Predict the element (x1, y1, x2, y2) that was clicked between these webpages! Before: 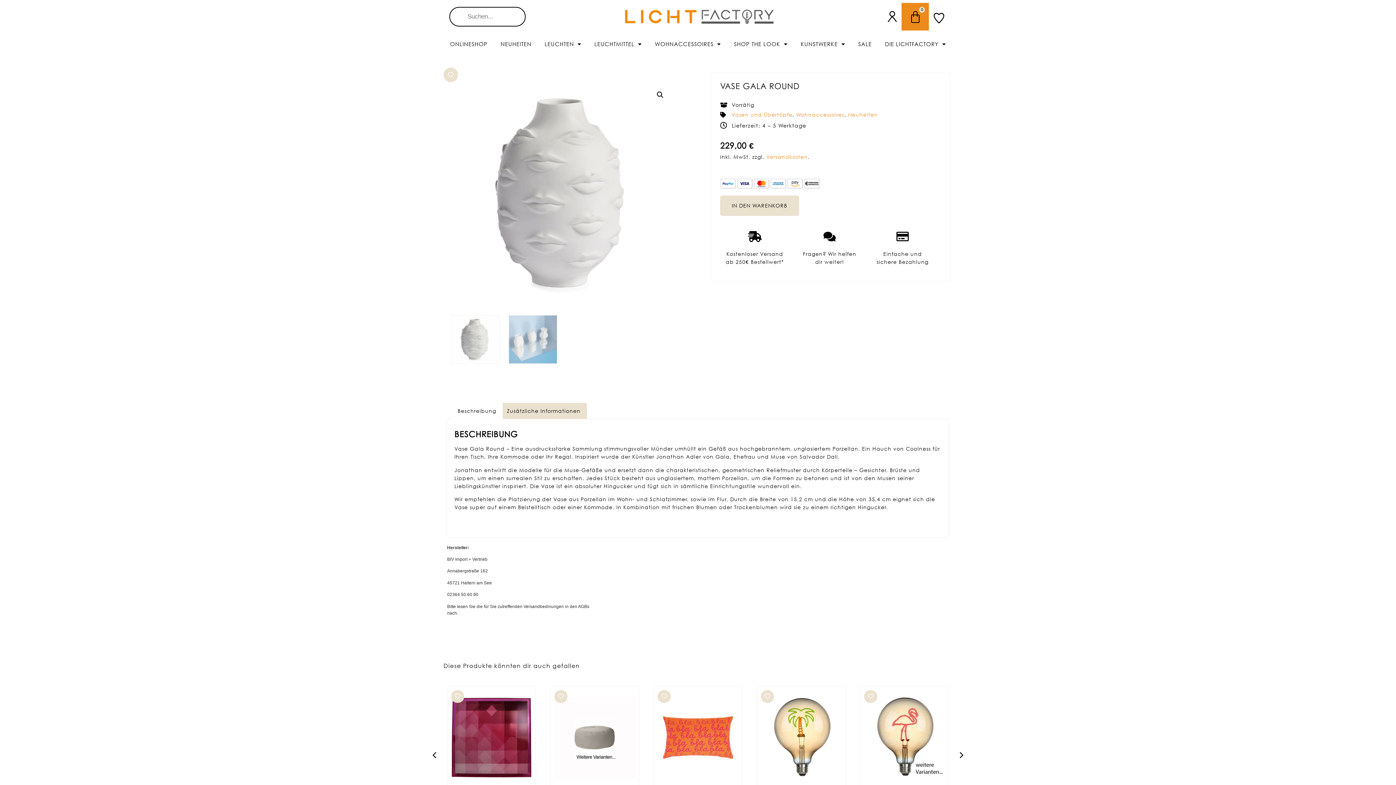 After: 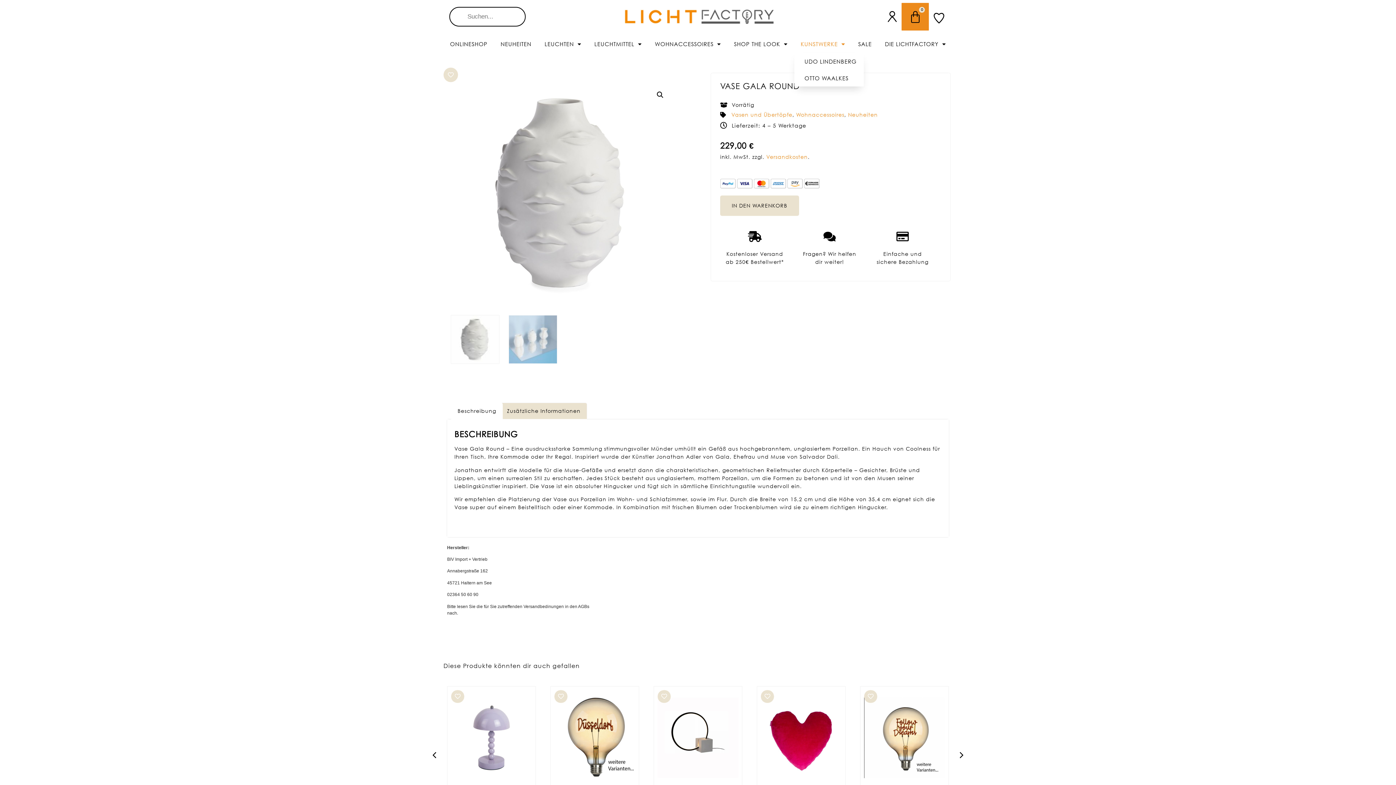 Action: bbox: (794, 34, 851, 53) label: KUNSTWERKE